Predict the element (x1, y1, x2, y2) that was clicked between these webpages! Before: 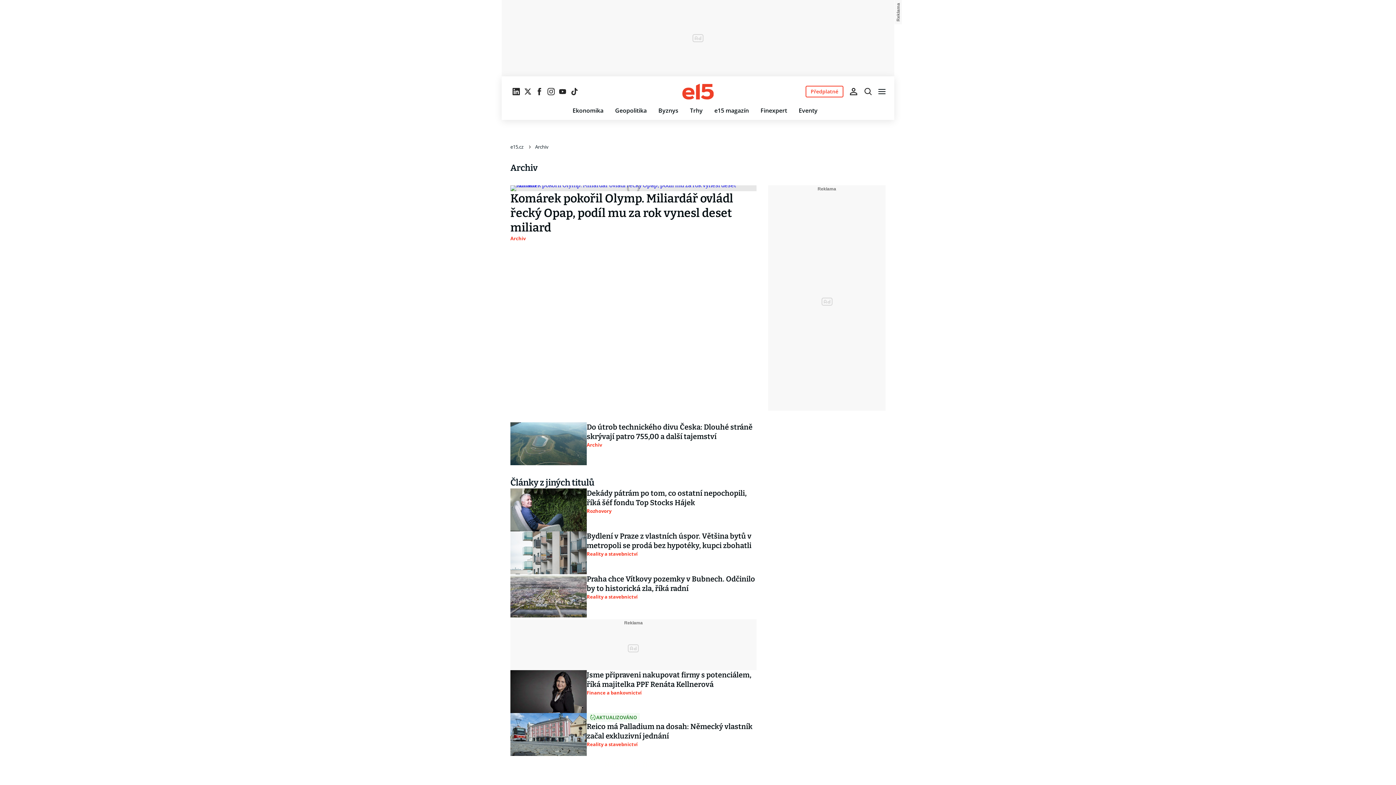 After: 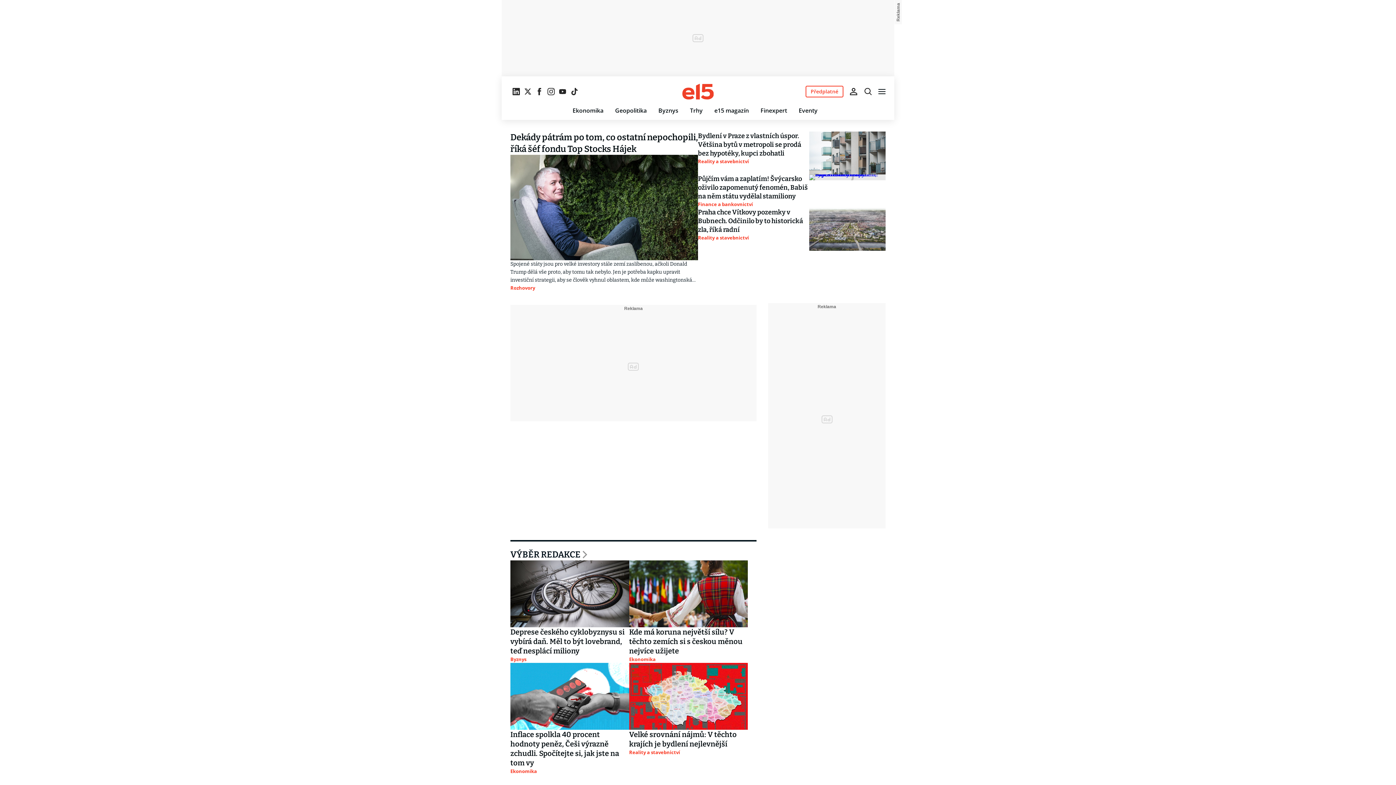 Action: bbox: (510, 143, 524, 150) label: e15.cz 